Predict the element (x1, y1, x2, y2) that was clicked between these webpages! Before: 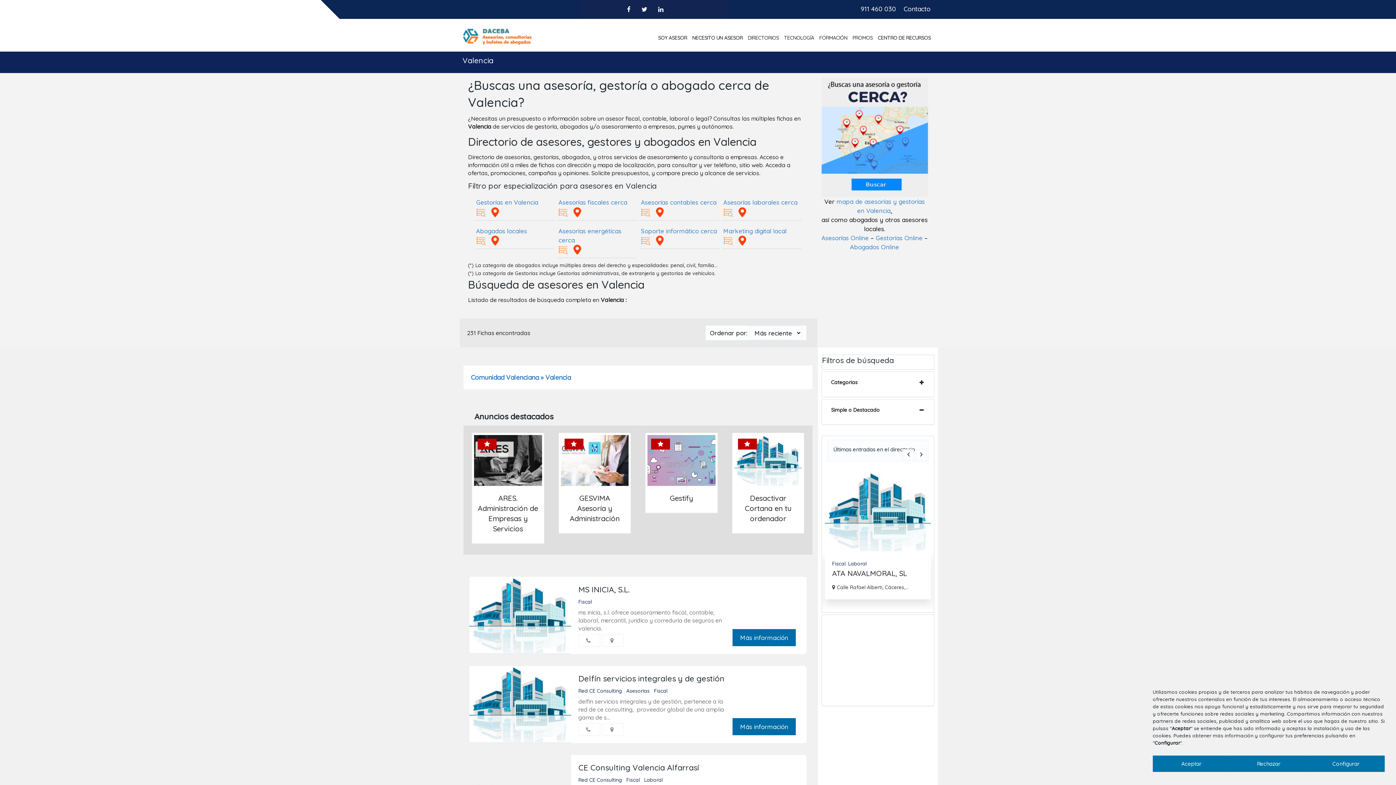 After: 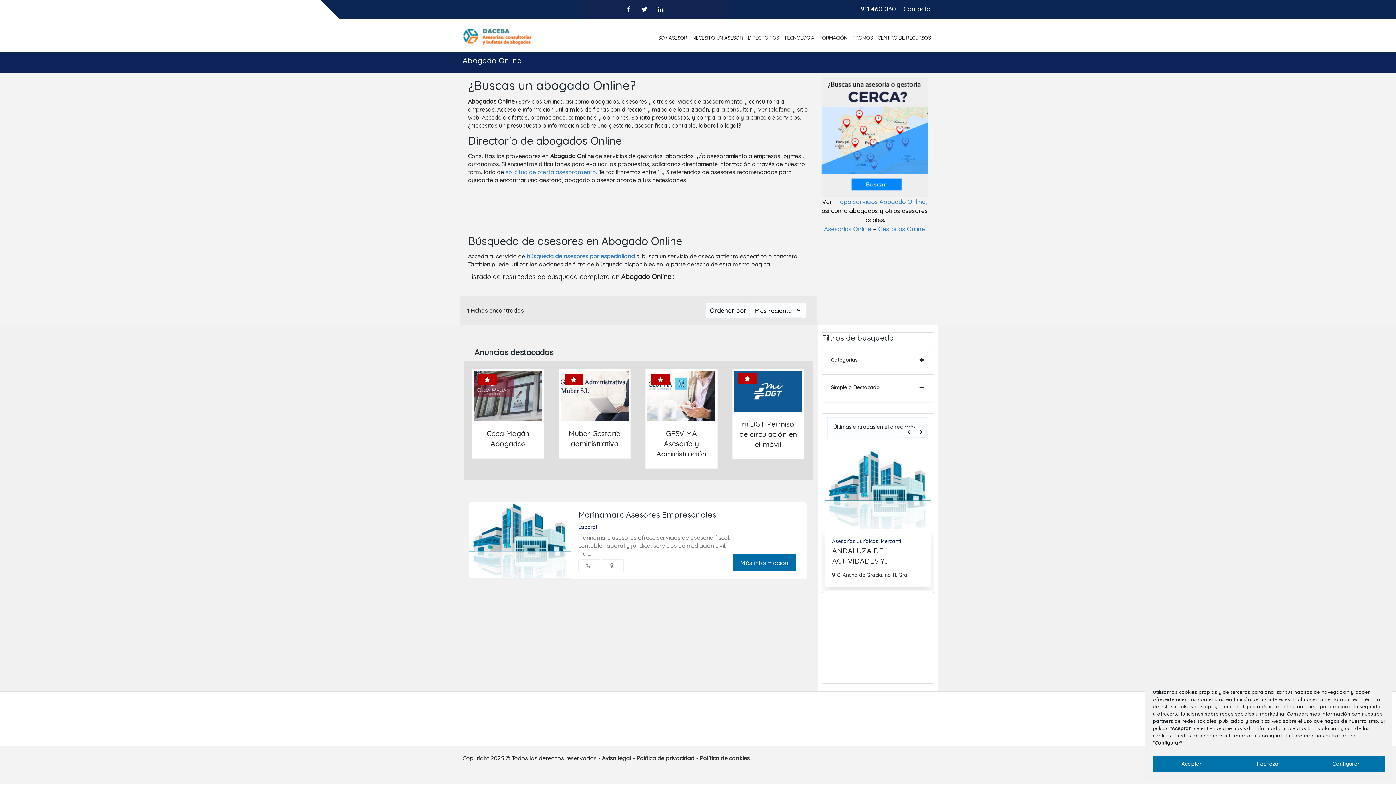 Action: label: Abogados Online bbox: (850, 243, 899, 250)